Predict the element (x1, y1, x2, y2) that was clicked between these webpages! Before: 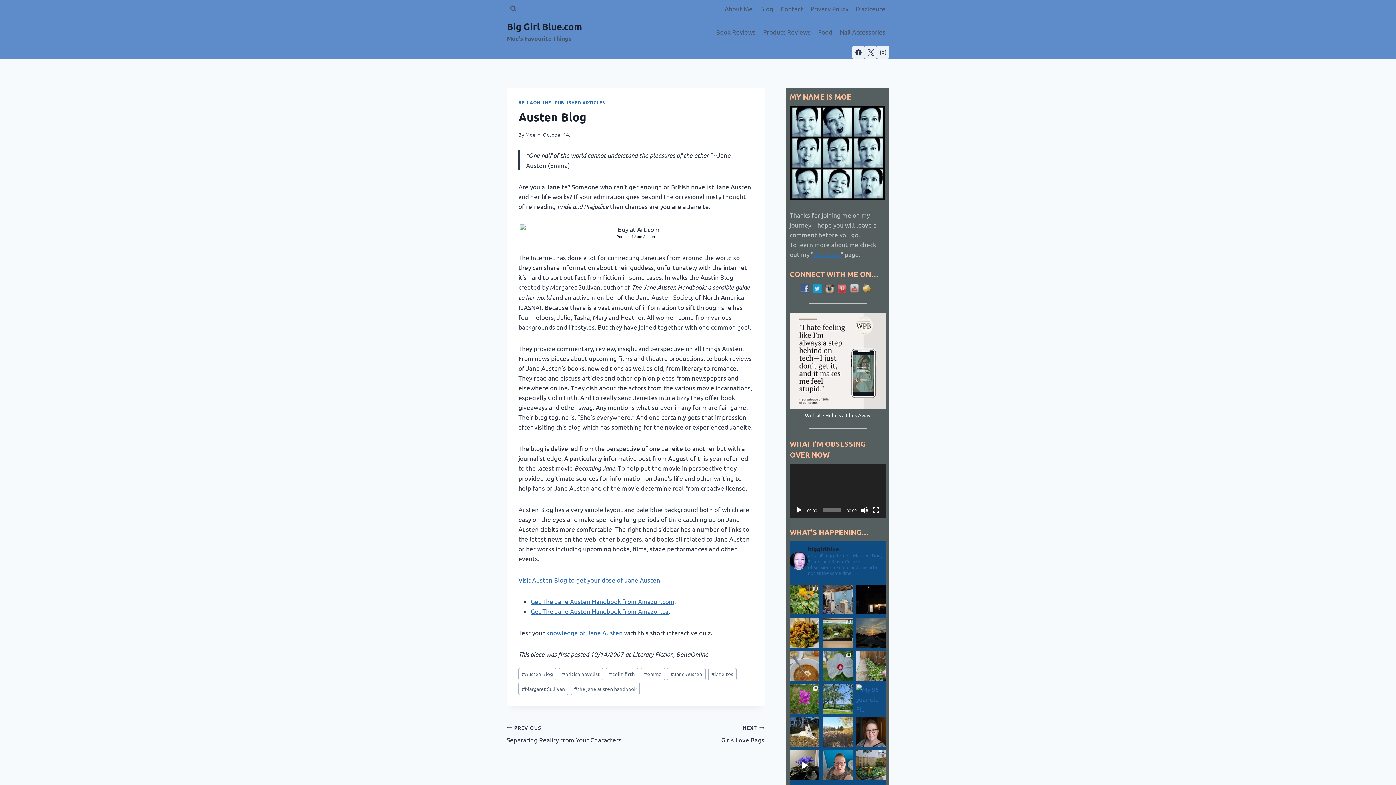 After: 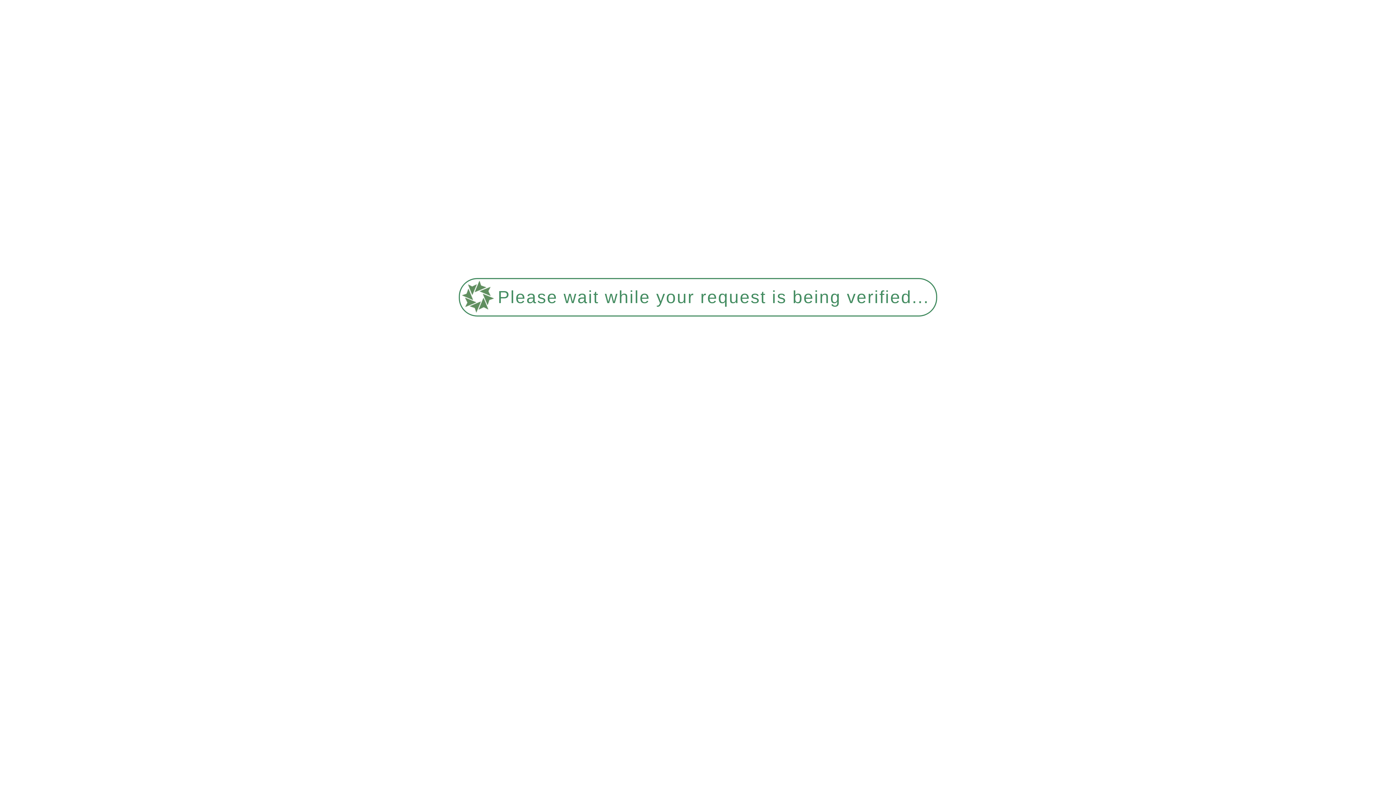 Action: bbox: (759, 23, 814, 40) label: Product Reviews